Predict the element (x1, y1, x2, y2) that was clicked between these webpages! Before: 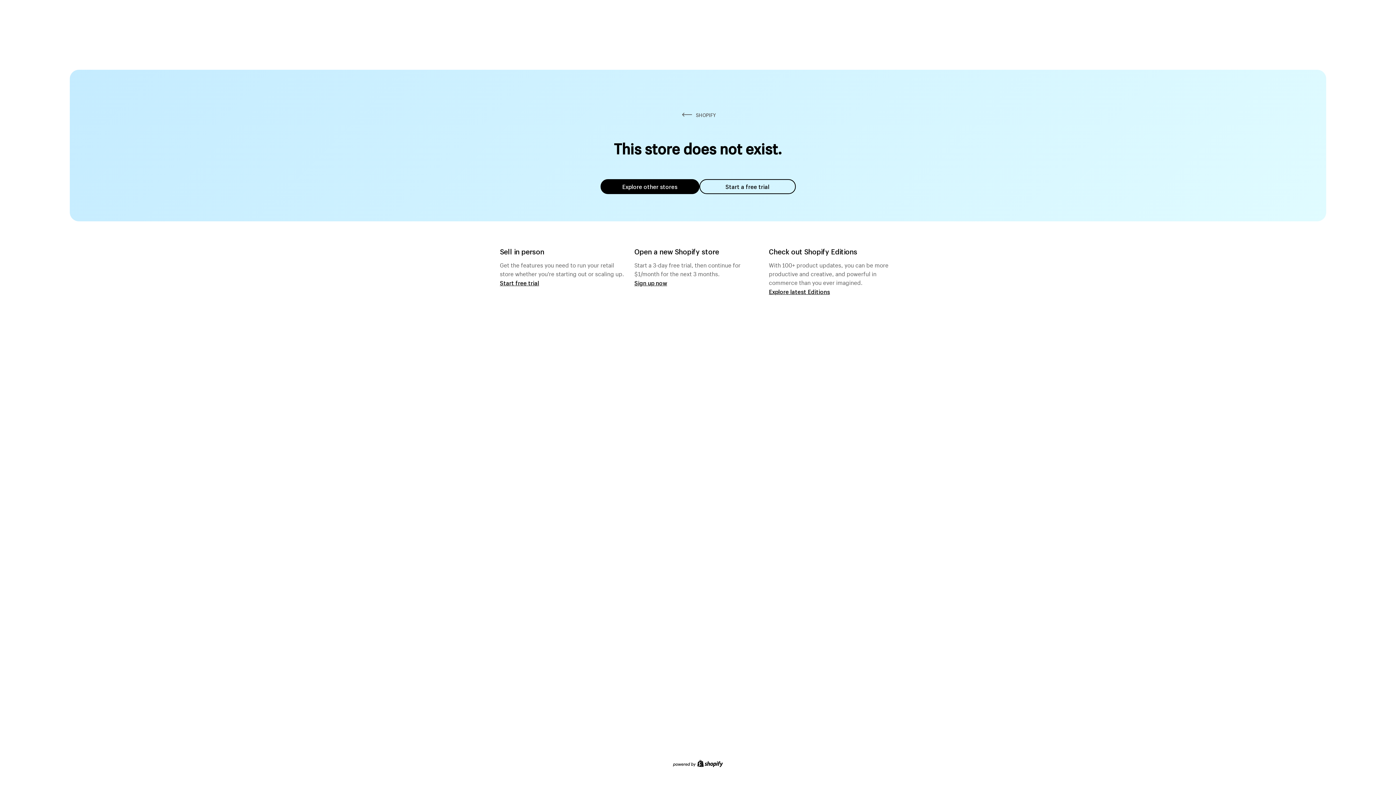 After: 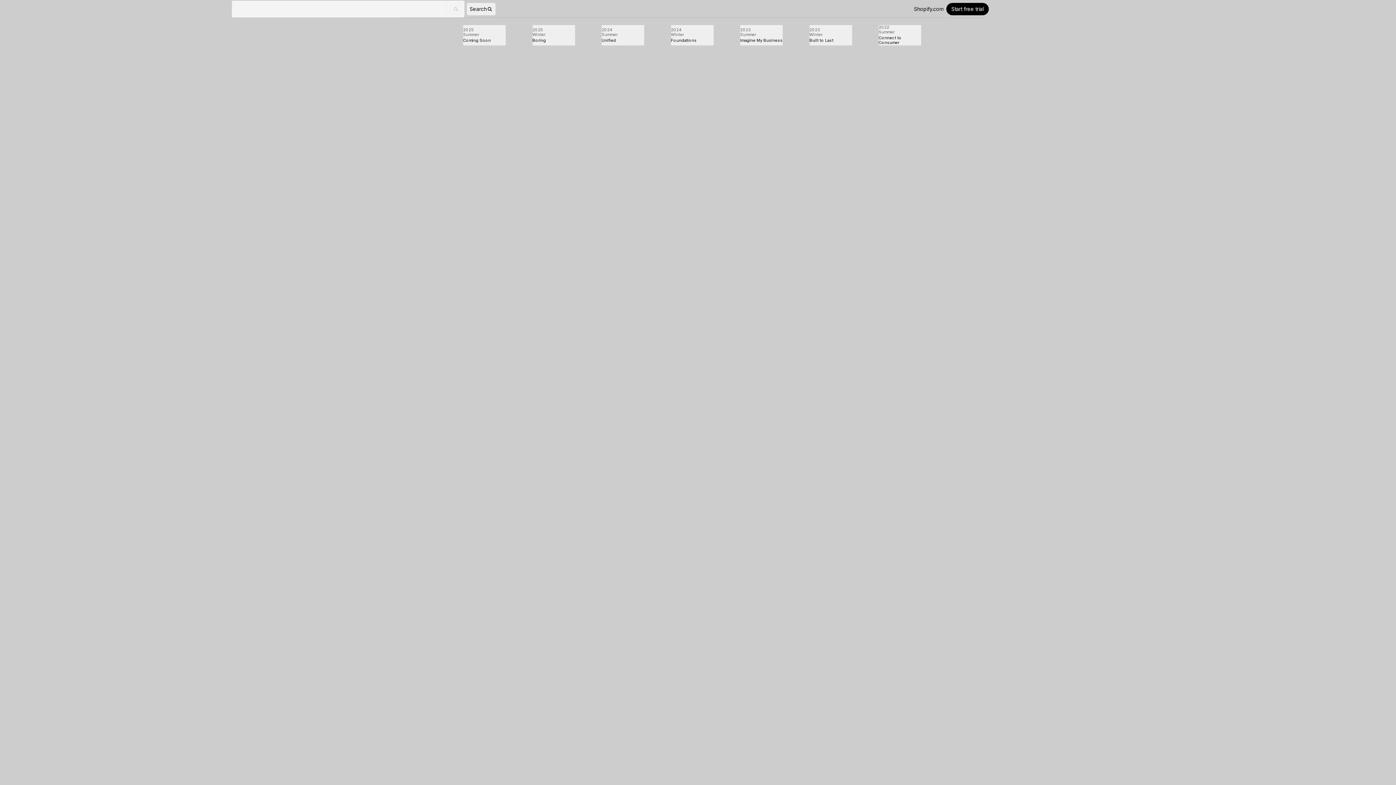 Action: bbox: (769, 287, 830, 295) label: Explore latest Editions